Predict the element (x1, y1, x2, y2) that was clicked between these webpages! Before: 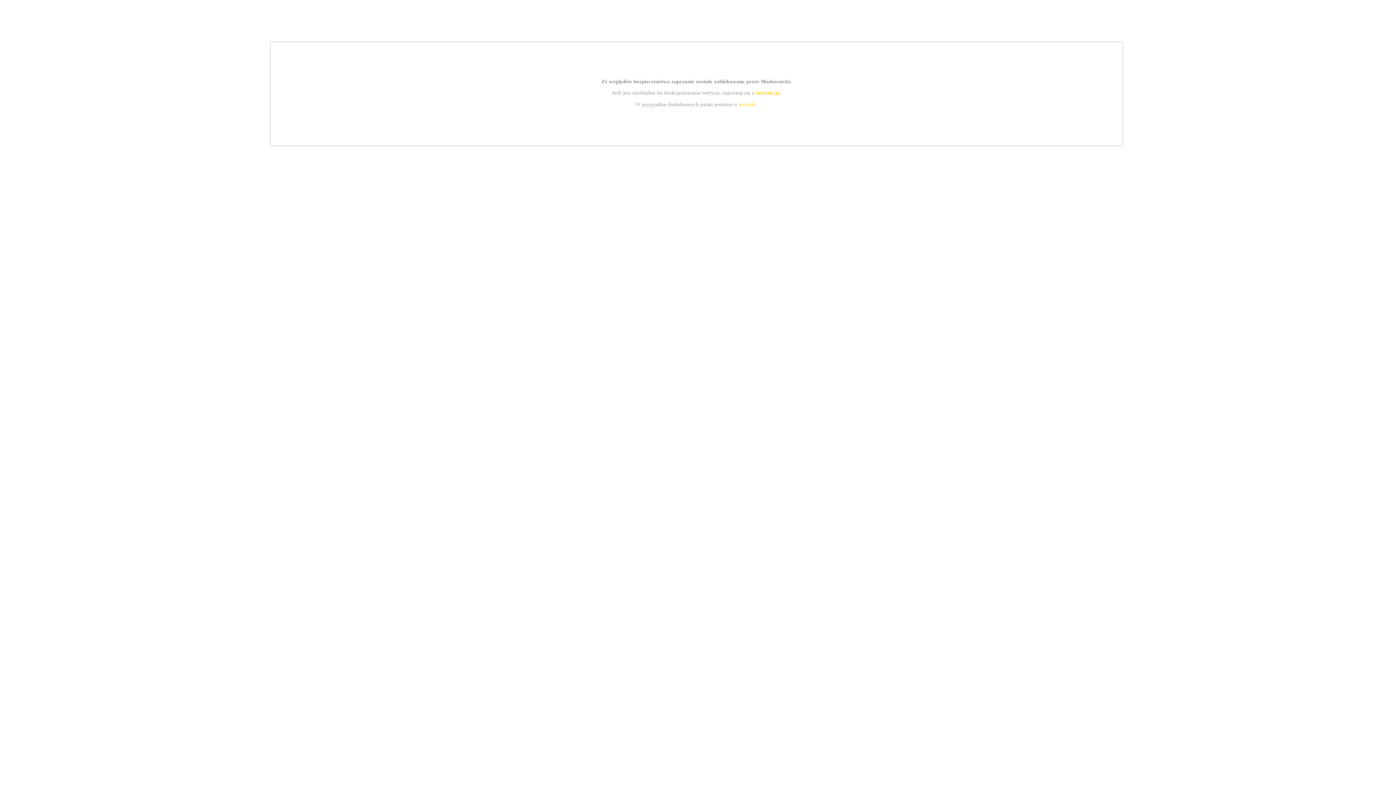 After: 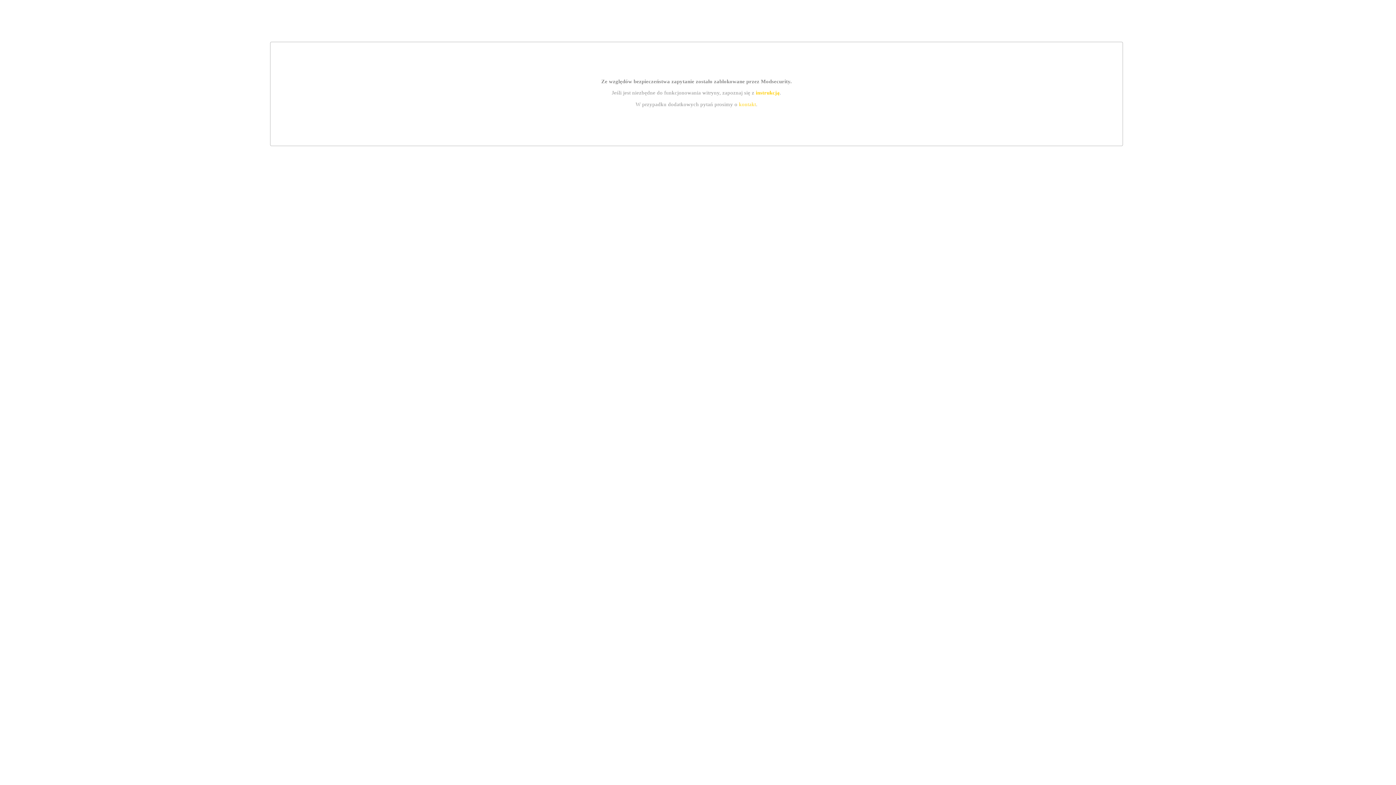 Action: label: kontakt bbox: (739, 101, 756, 107)